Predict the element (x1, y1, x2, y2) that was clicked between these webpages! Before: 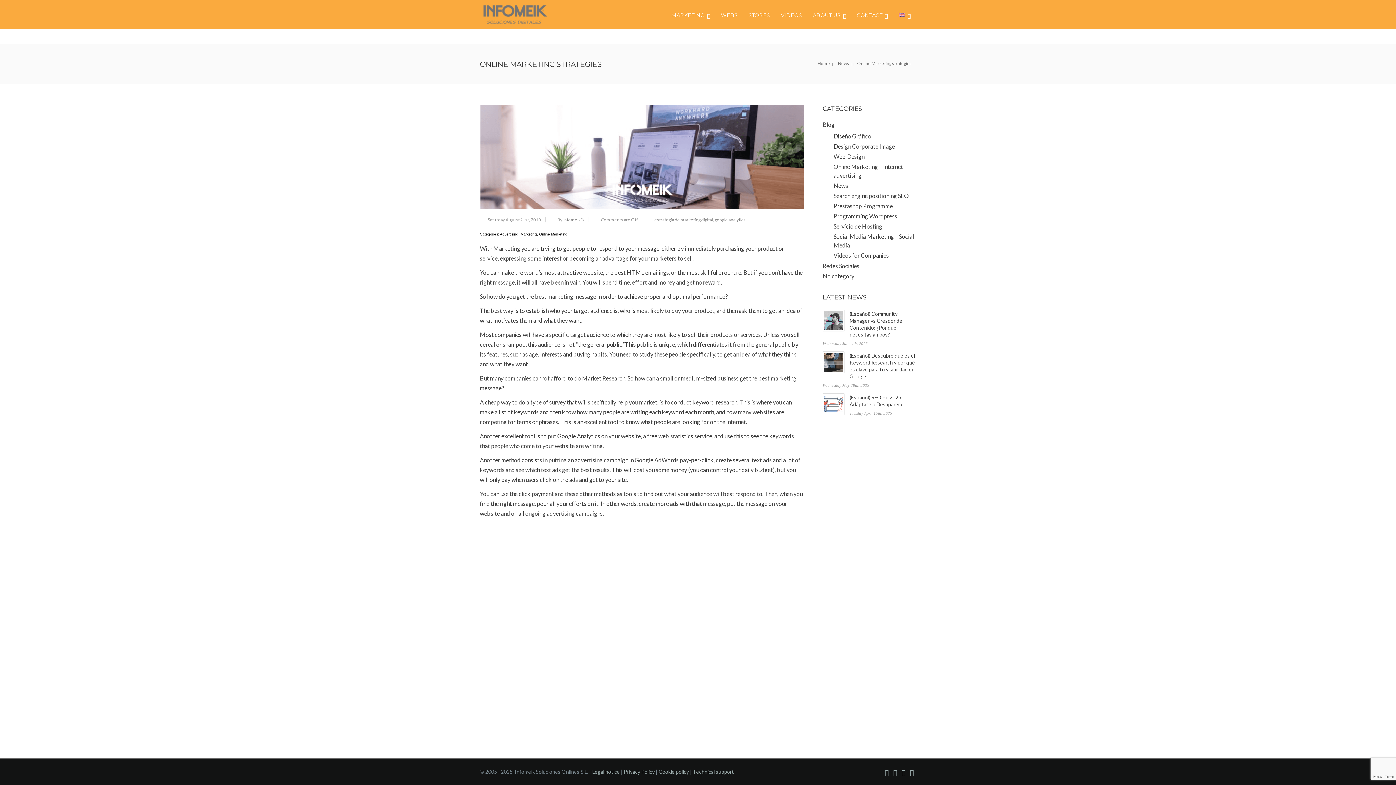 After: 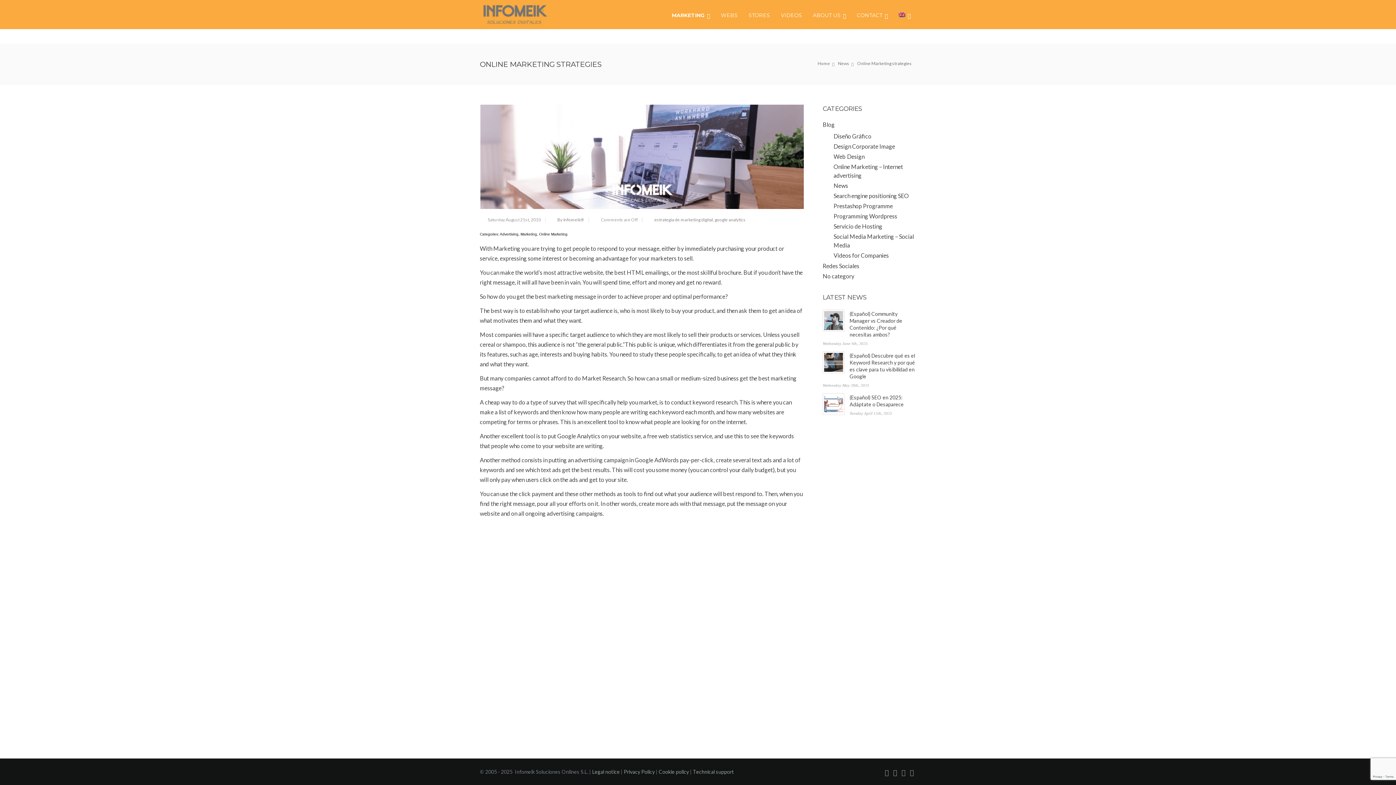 Action: bbox: (666, 0, 715, 29) label: MARKETING